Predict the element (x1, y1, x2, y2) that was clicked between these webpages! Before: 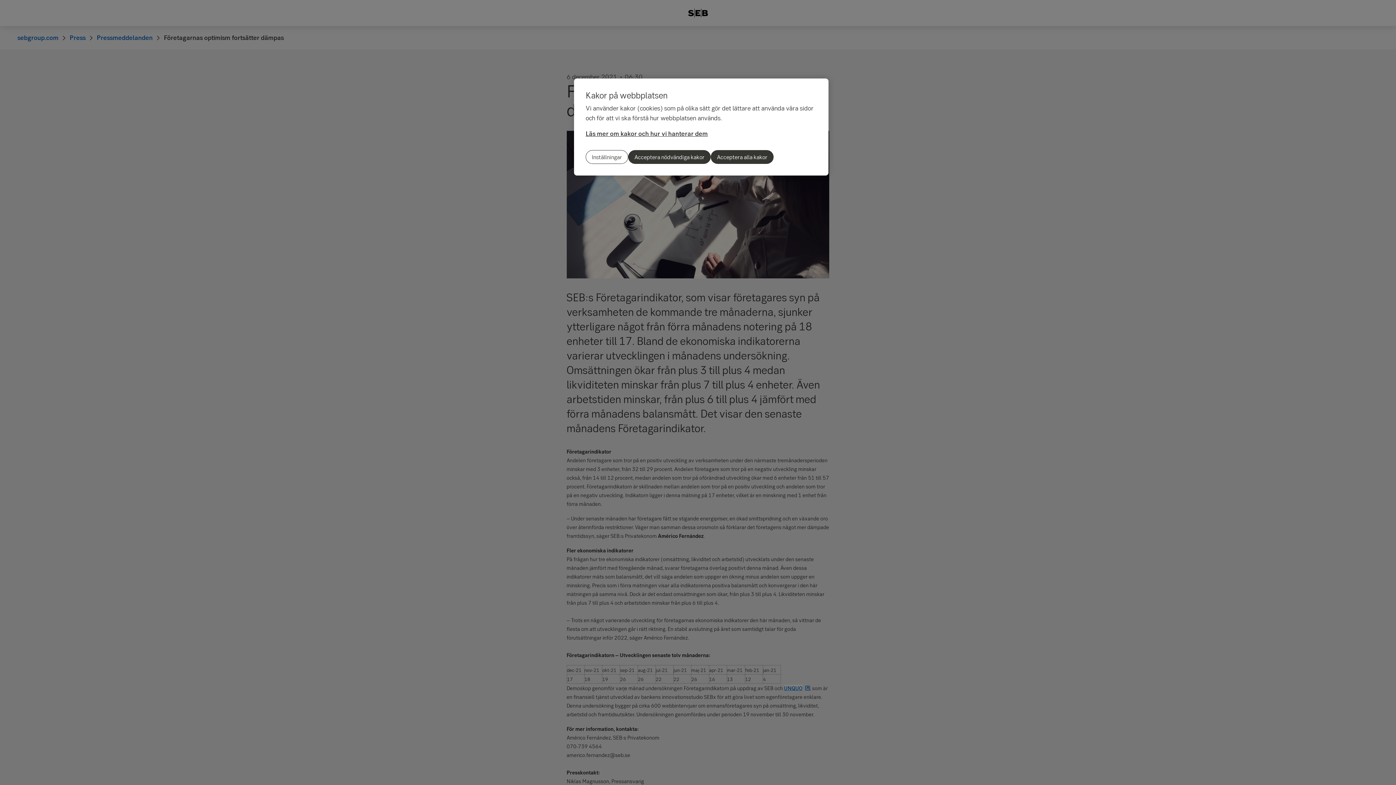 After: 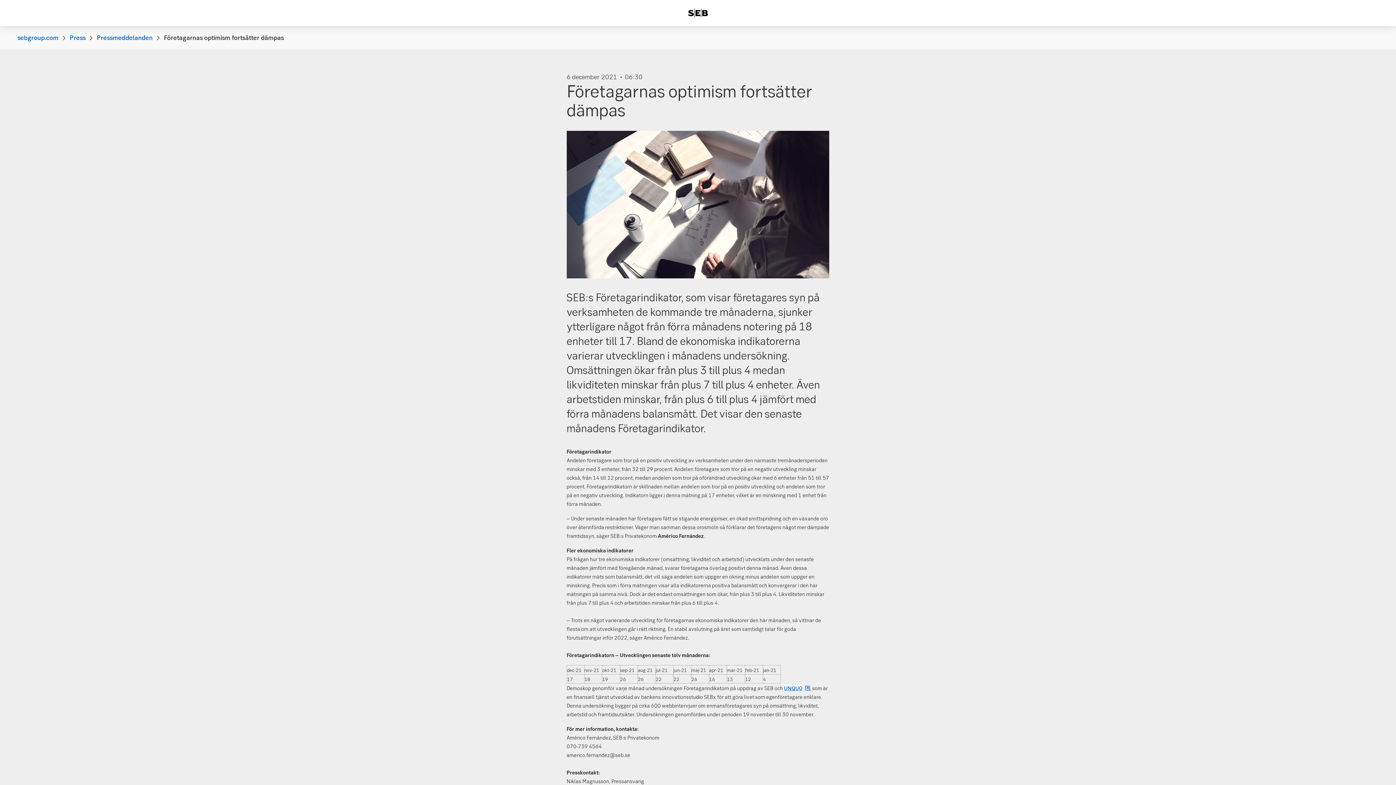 Action: bbox: (628, 150, 710, 164) label: Acceptera nödvändiga kakor